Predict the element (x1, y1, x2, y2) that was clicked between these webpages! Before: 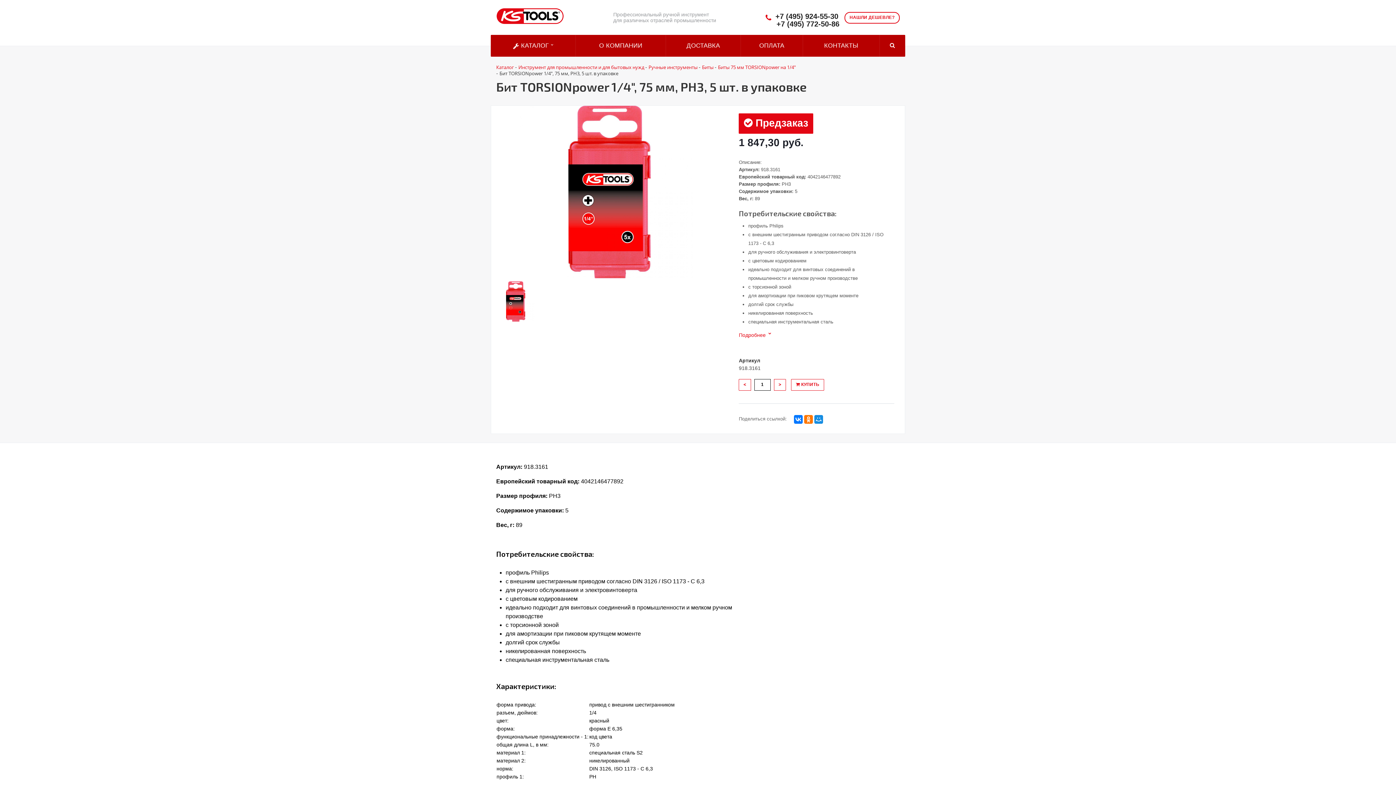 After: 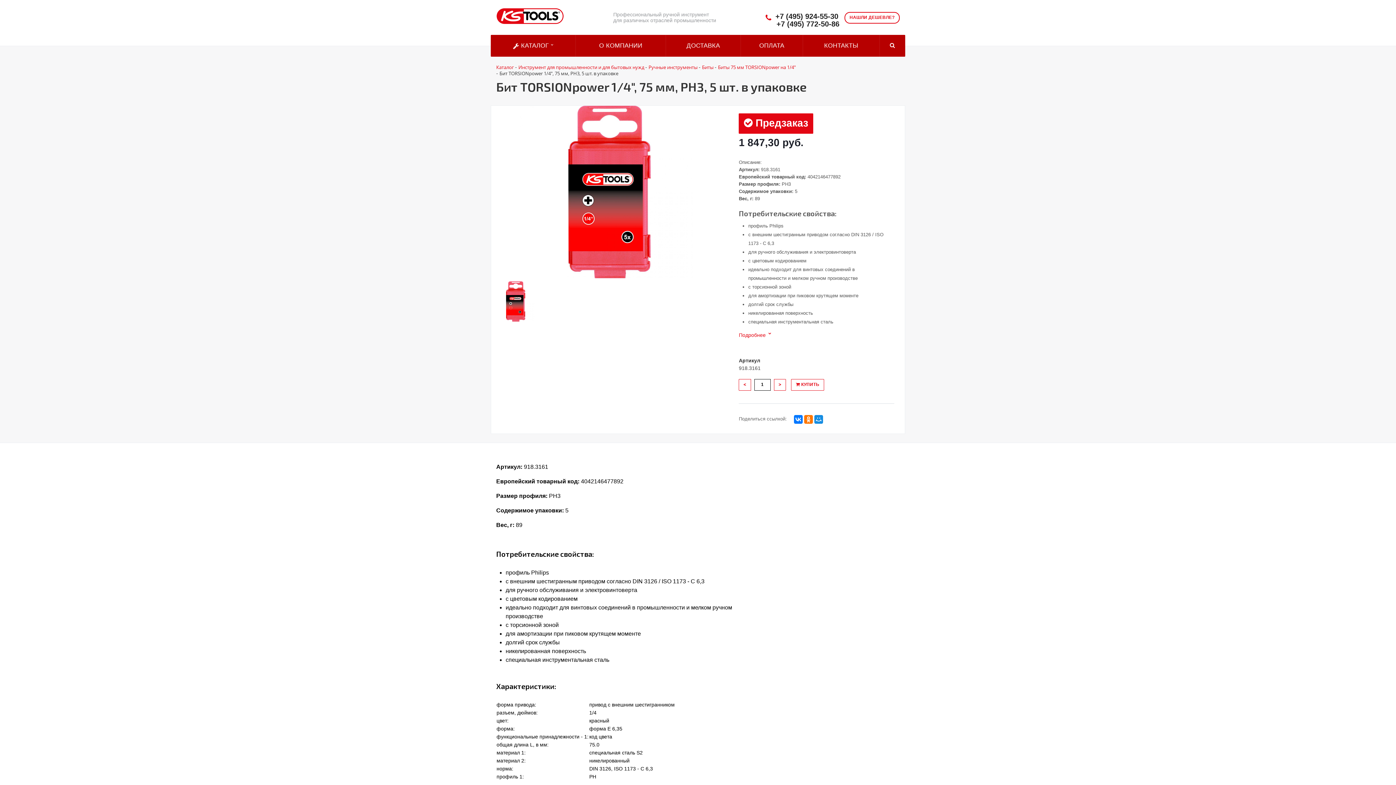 Action: label: +7 (495) 924-55-30 bbox: (775, 12, 838, 20)